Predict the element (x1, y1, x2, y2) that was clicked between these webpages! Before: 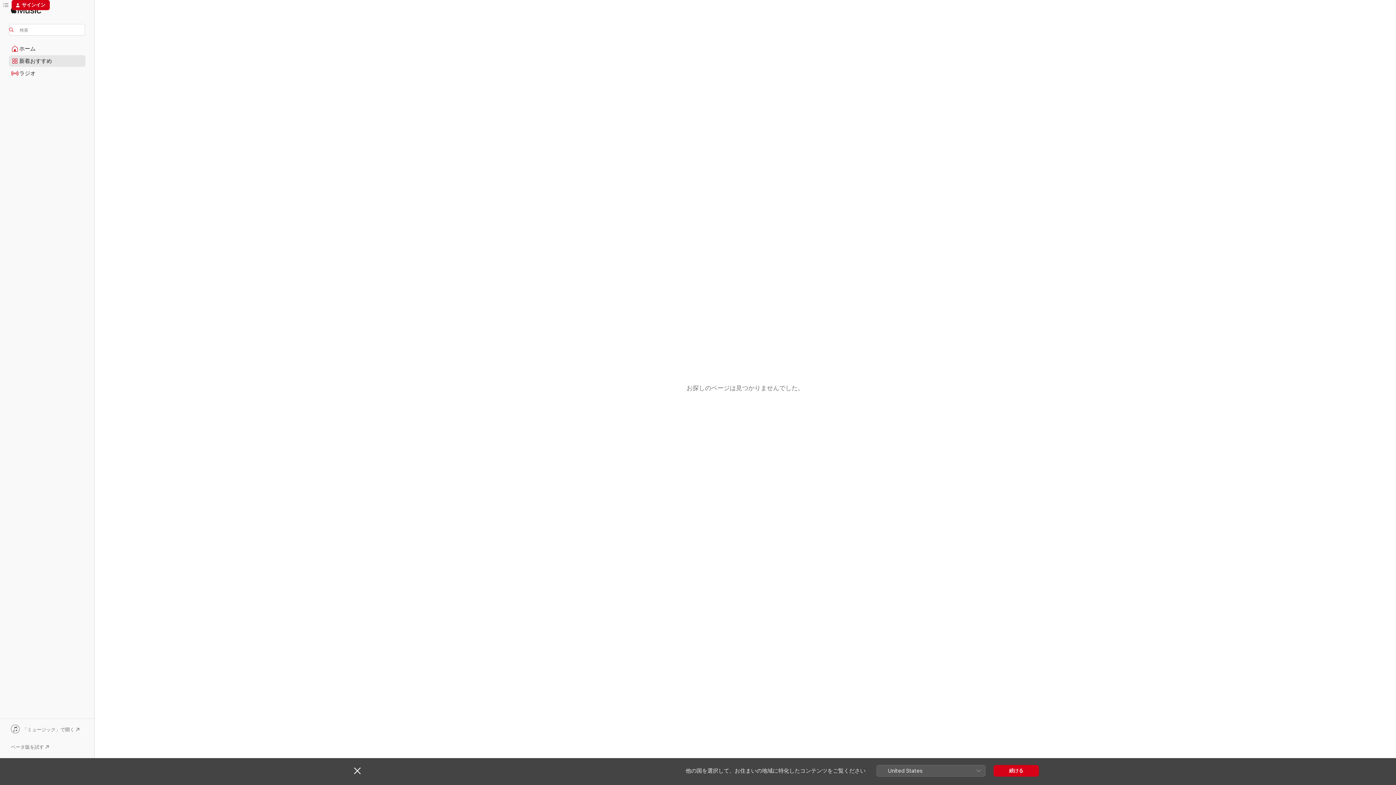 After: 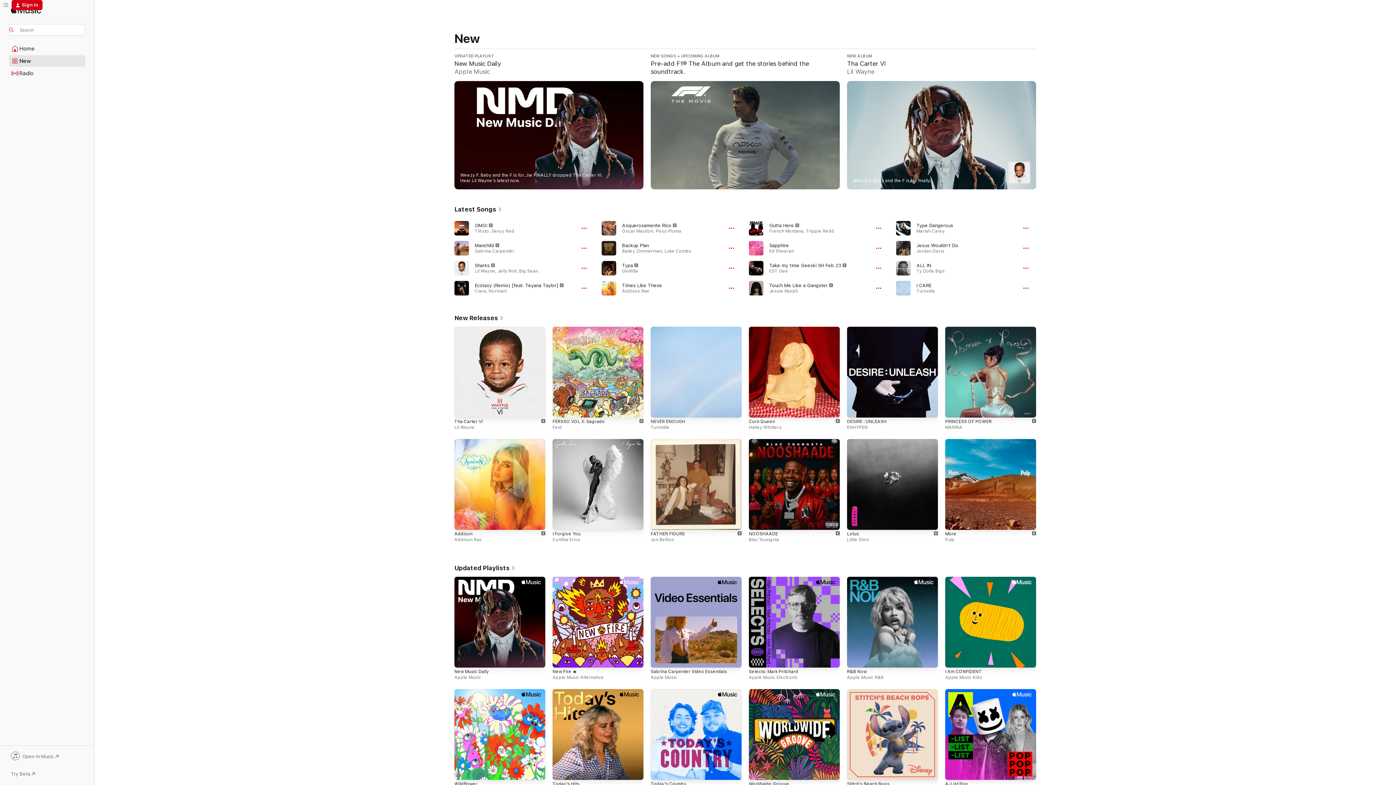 Action: label: 続ける bbox: (993, 765, 1039, 776)